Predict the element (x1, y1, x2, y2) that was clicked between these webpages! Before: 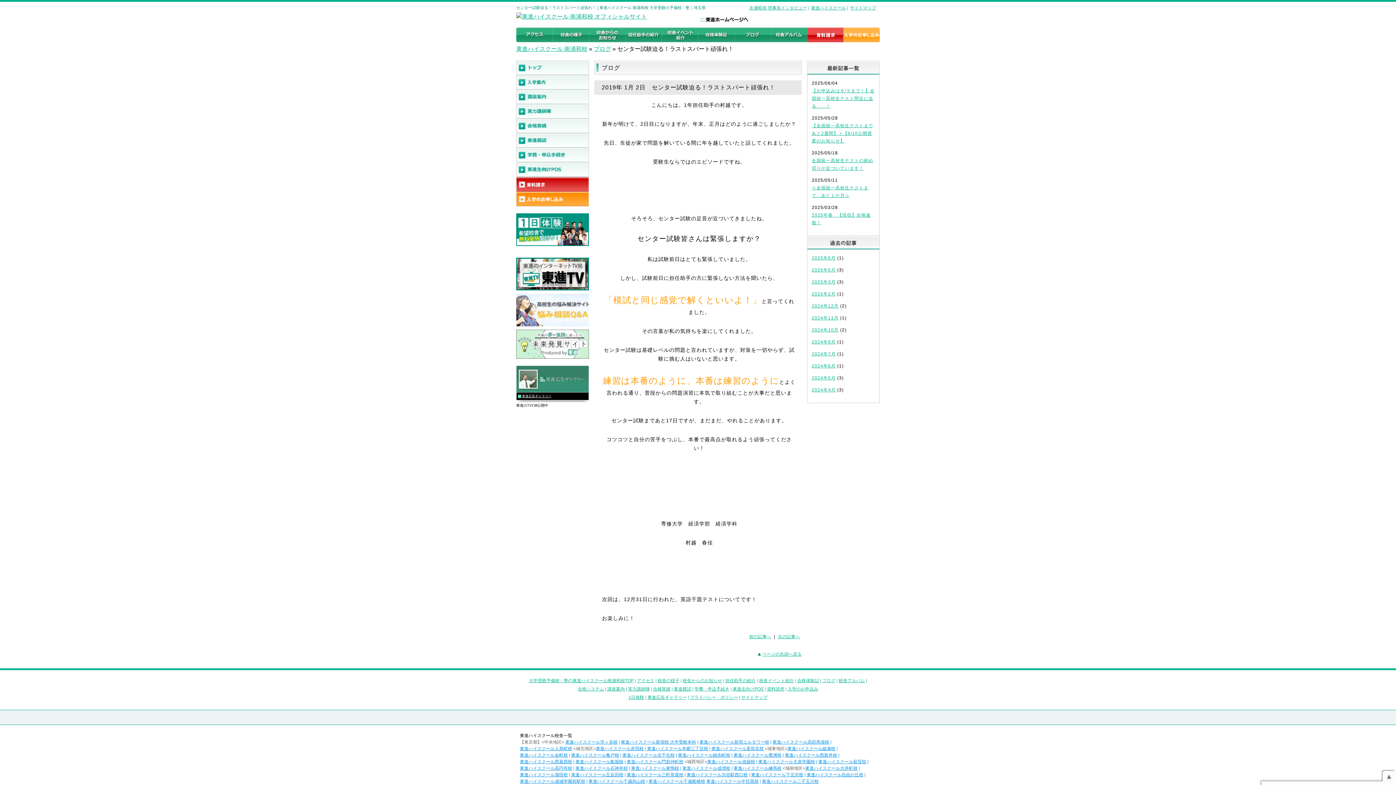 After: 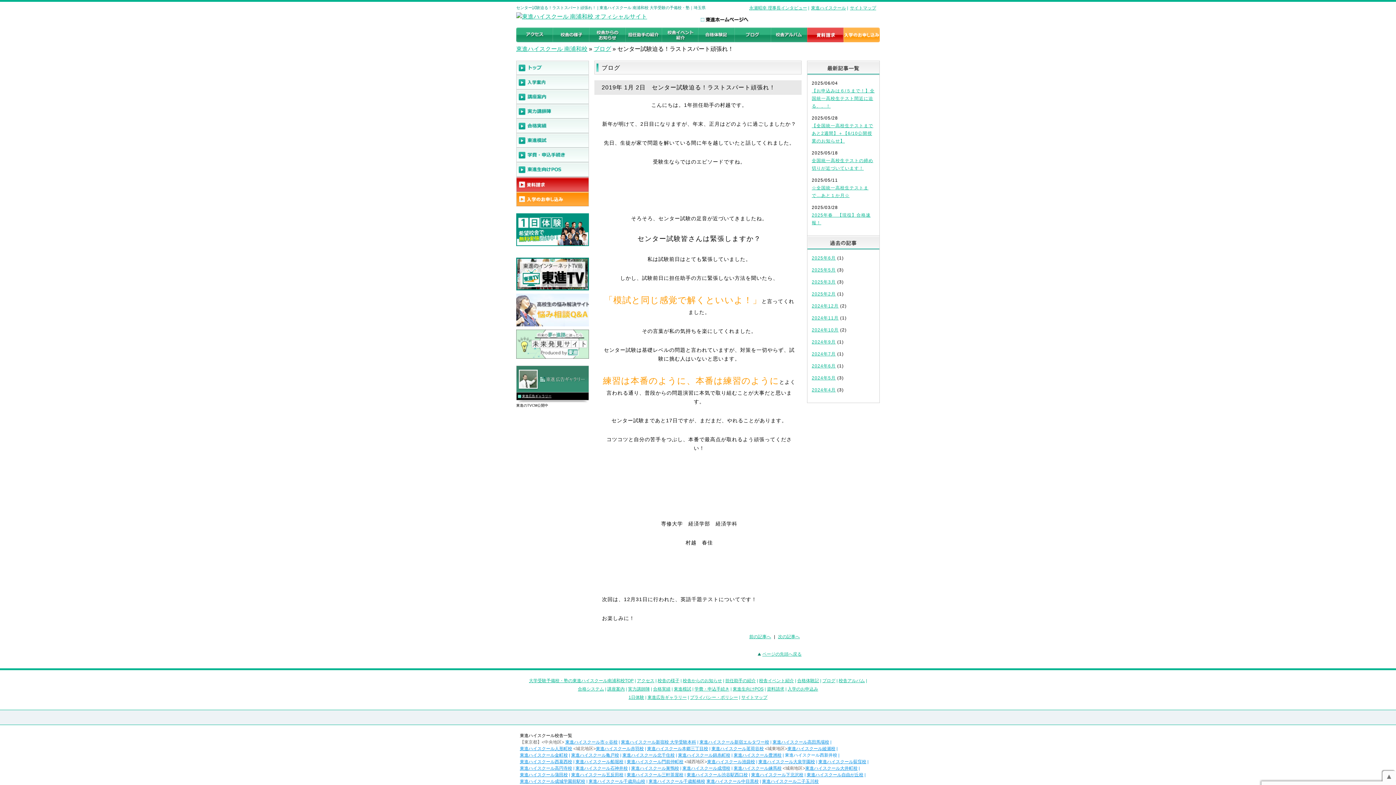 Action: bbox: (785, 753, 837, 758) label: 東進ハイスクール西新井校